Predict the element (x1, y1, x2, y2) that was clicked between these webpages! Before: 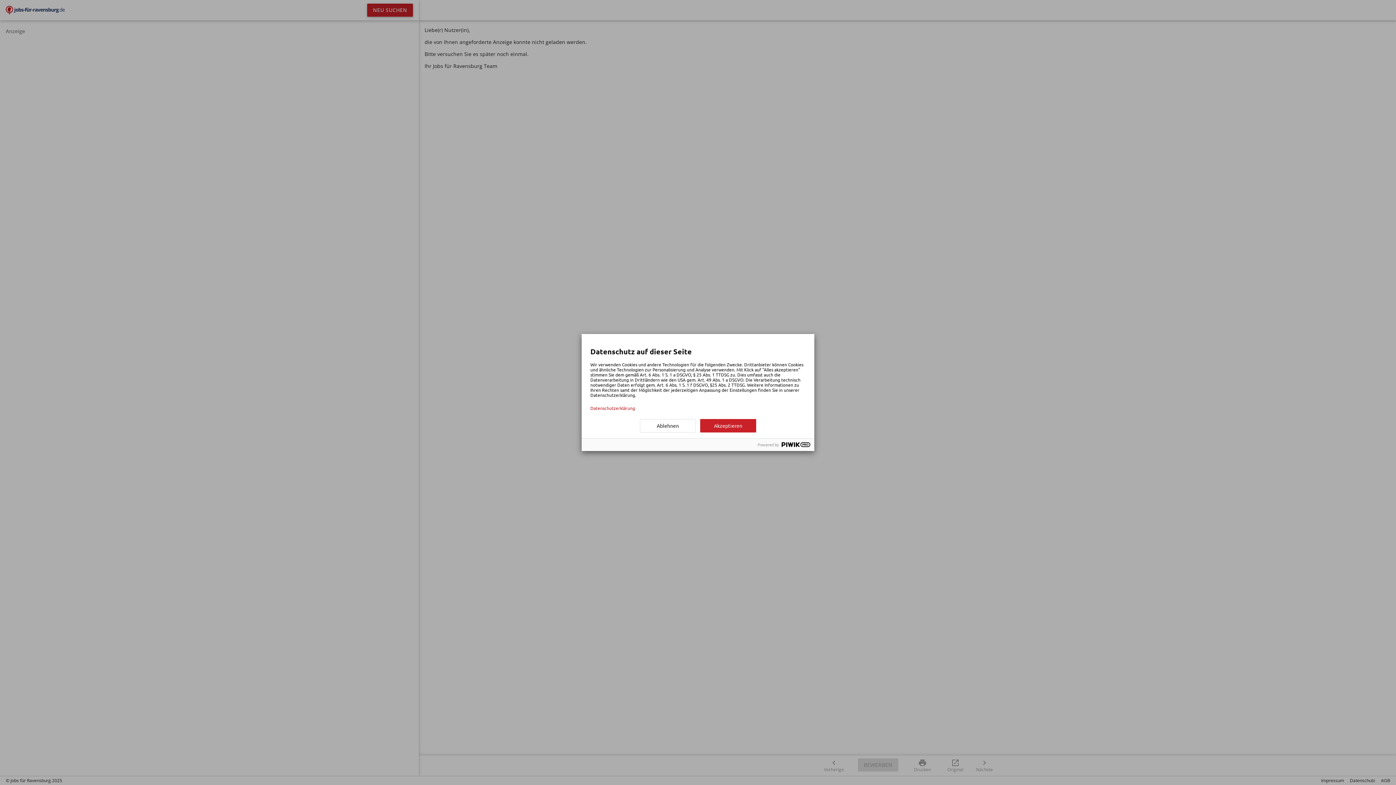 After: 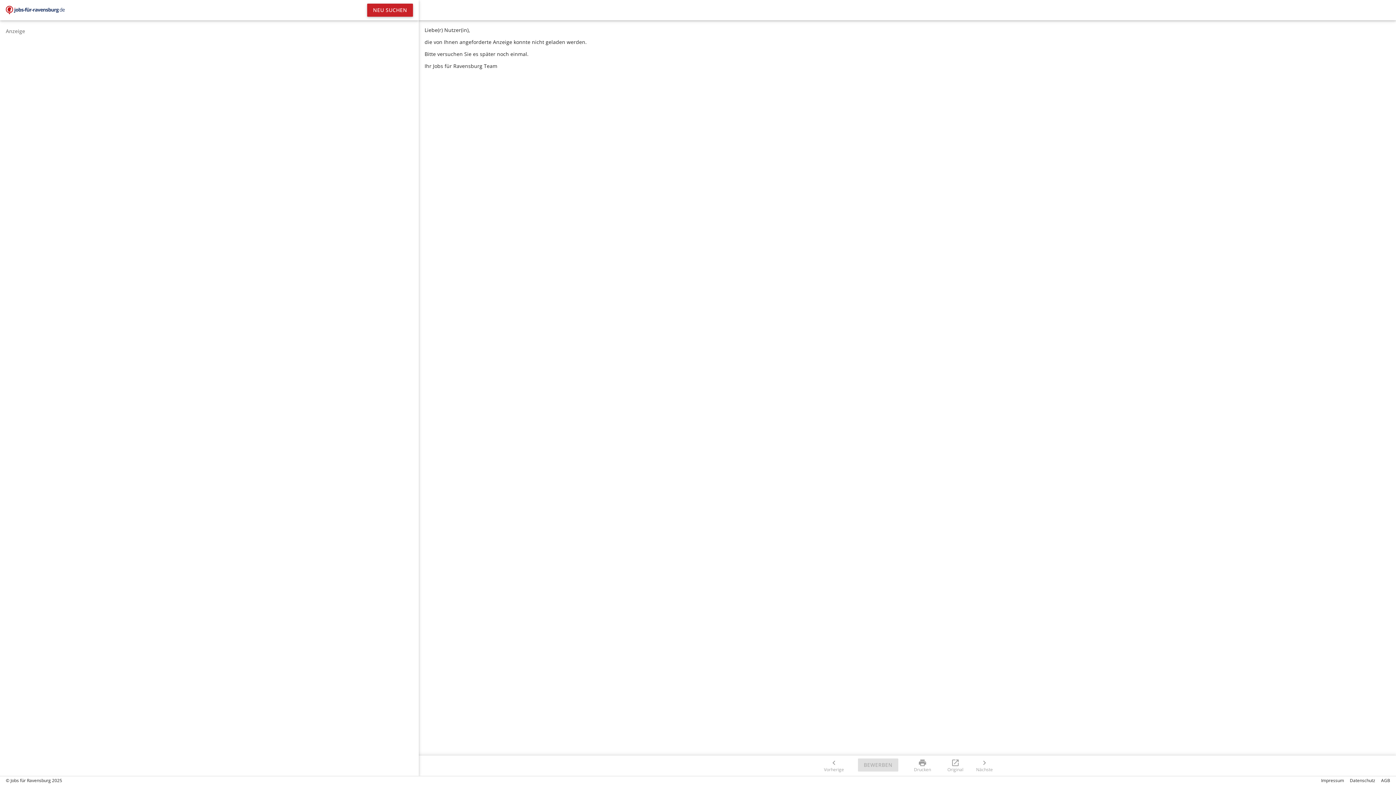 Action: bbox: (640, 419, 696, 432) label: Ablehnen